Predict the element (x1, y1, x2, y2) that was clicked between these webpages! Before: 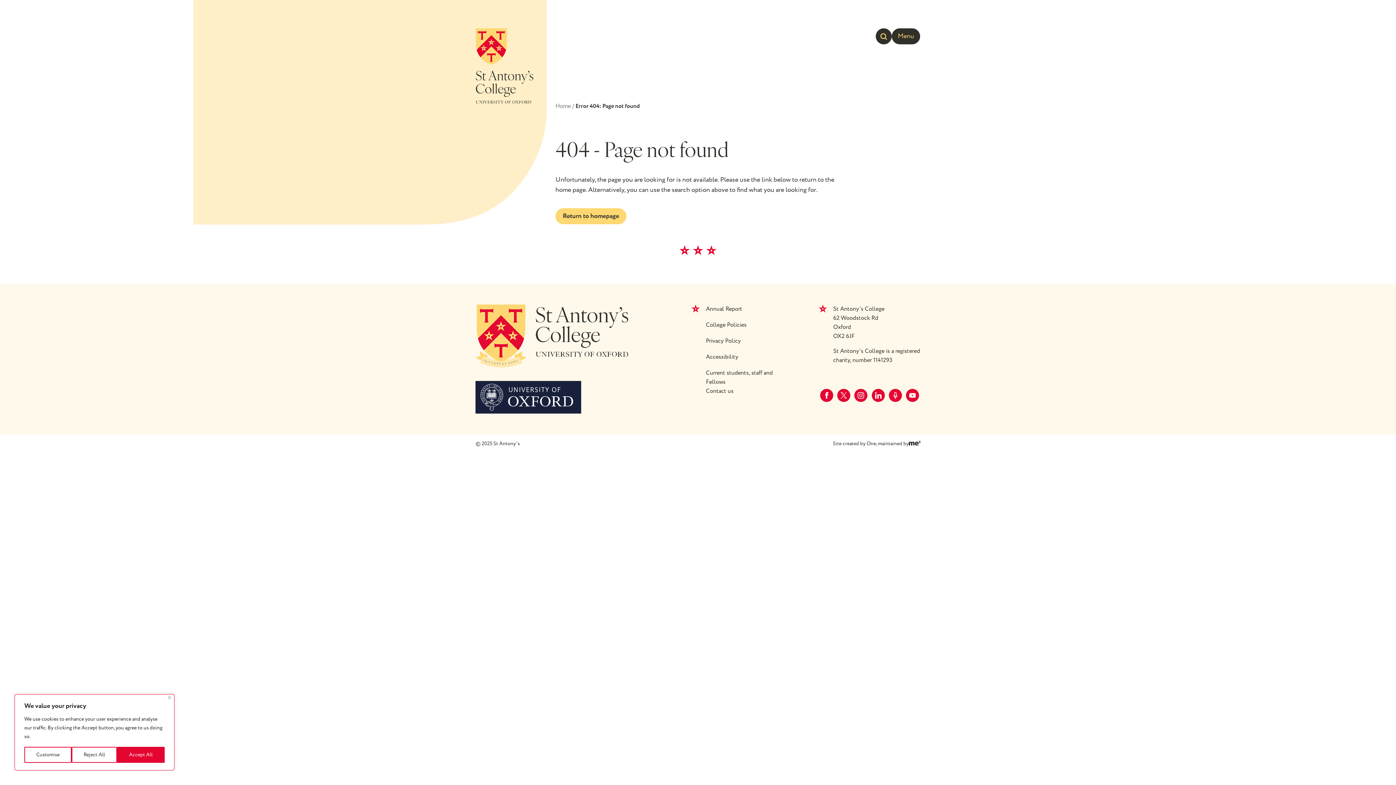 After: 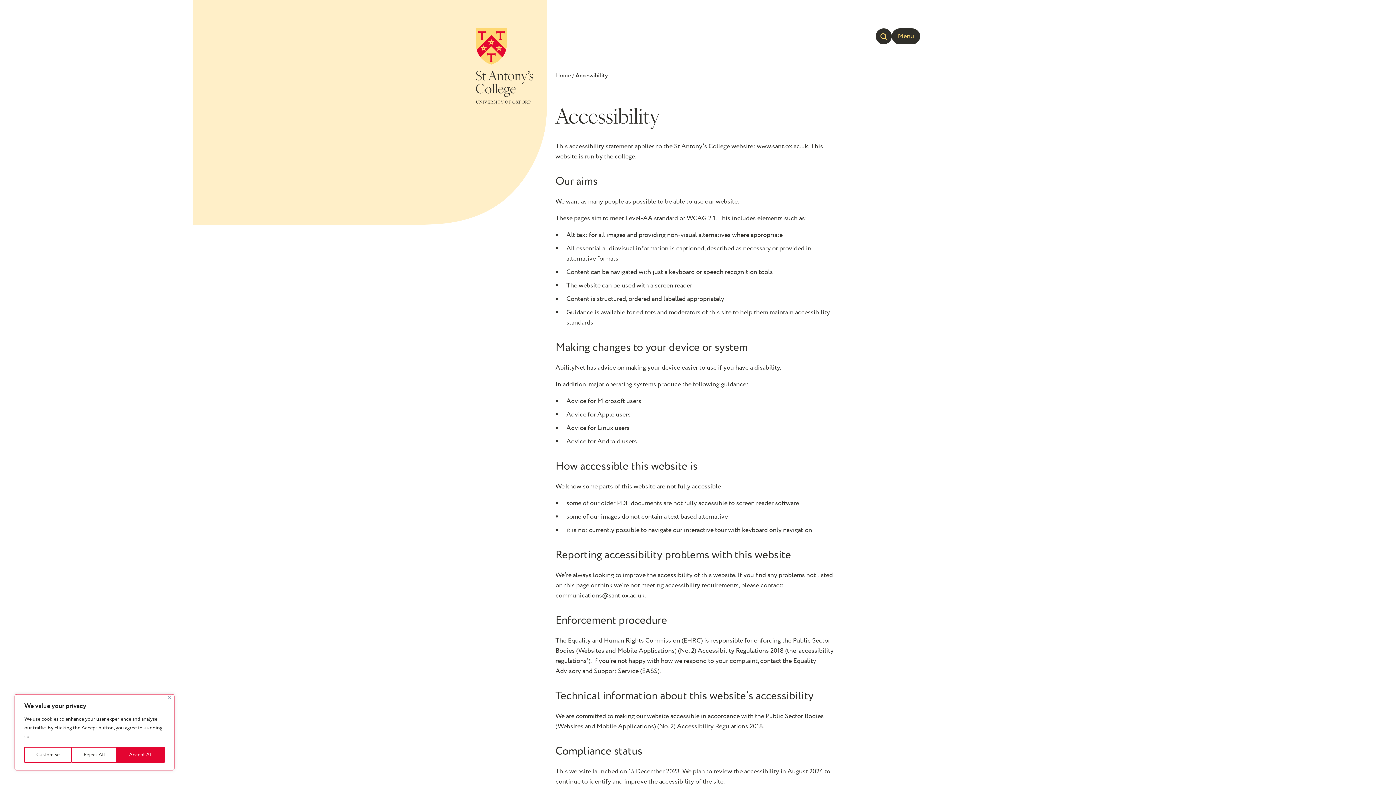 Action: bbox: (706, 352, 738, 368) label: Accessibility